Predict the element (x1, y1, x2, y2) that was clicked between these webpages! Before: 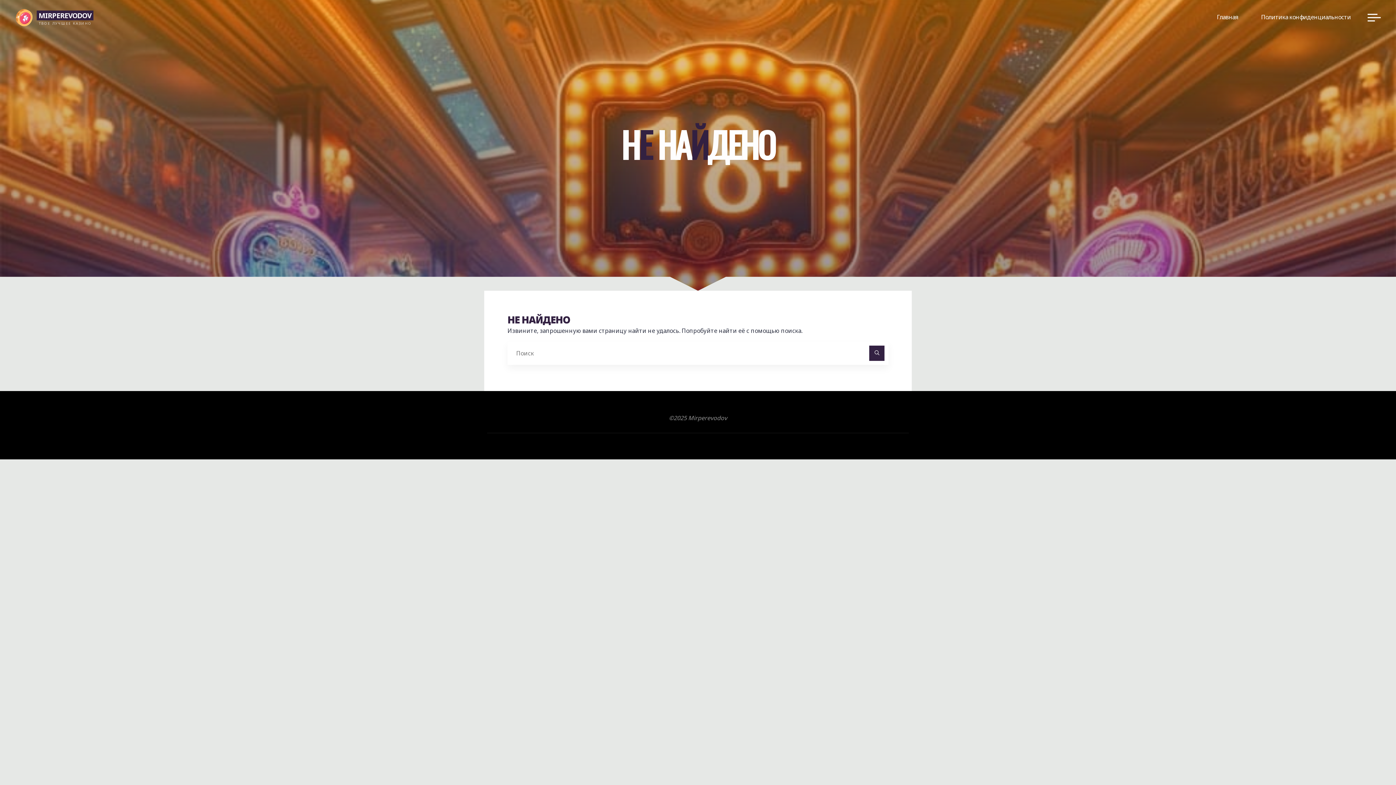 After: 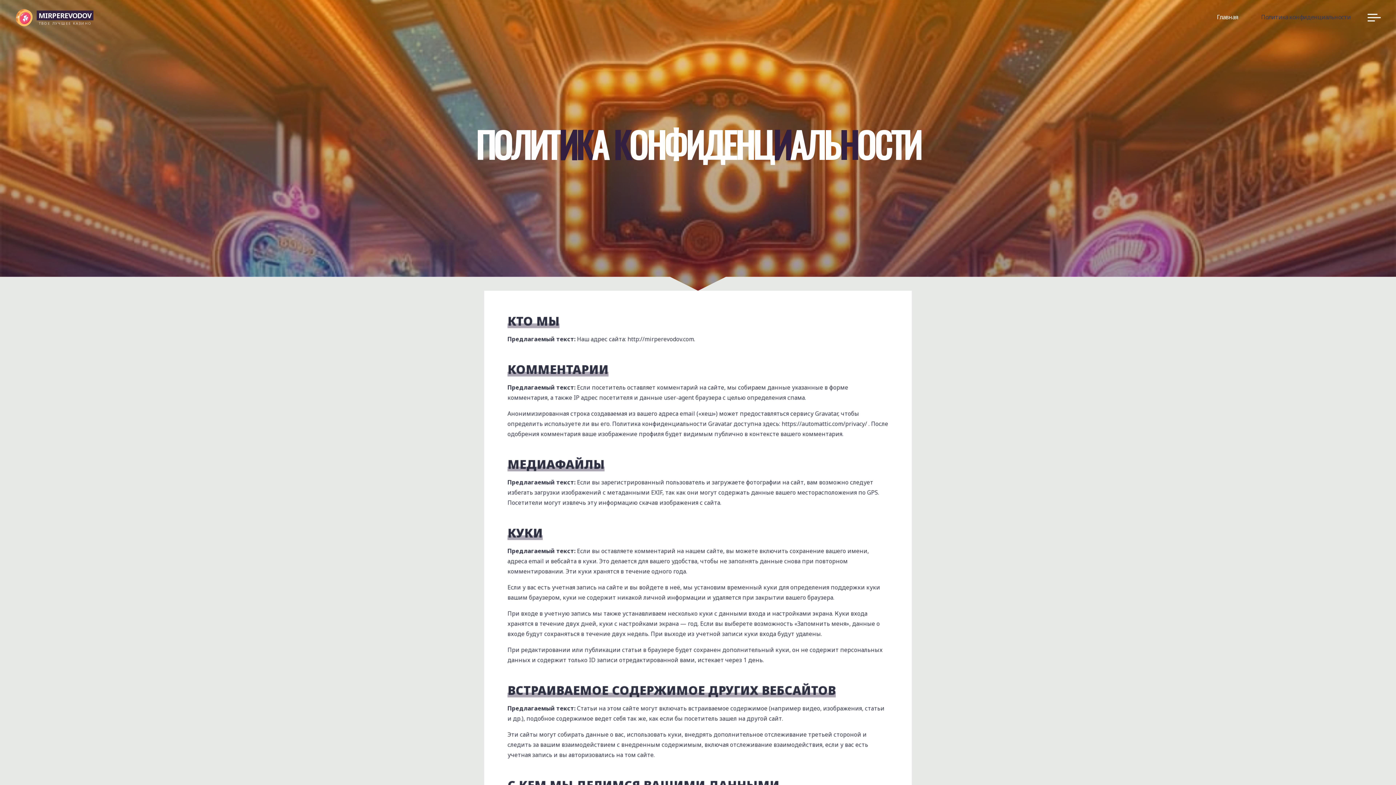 Action: bbox: (1249, 3, 1362, 30) label: Политика конфиденциальности